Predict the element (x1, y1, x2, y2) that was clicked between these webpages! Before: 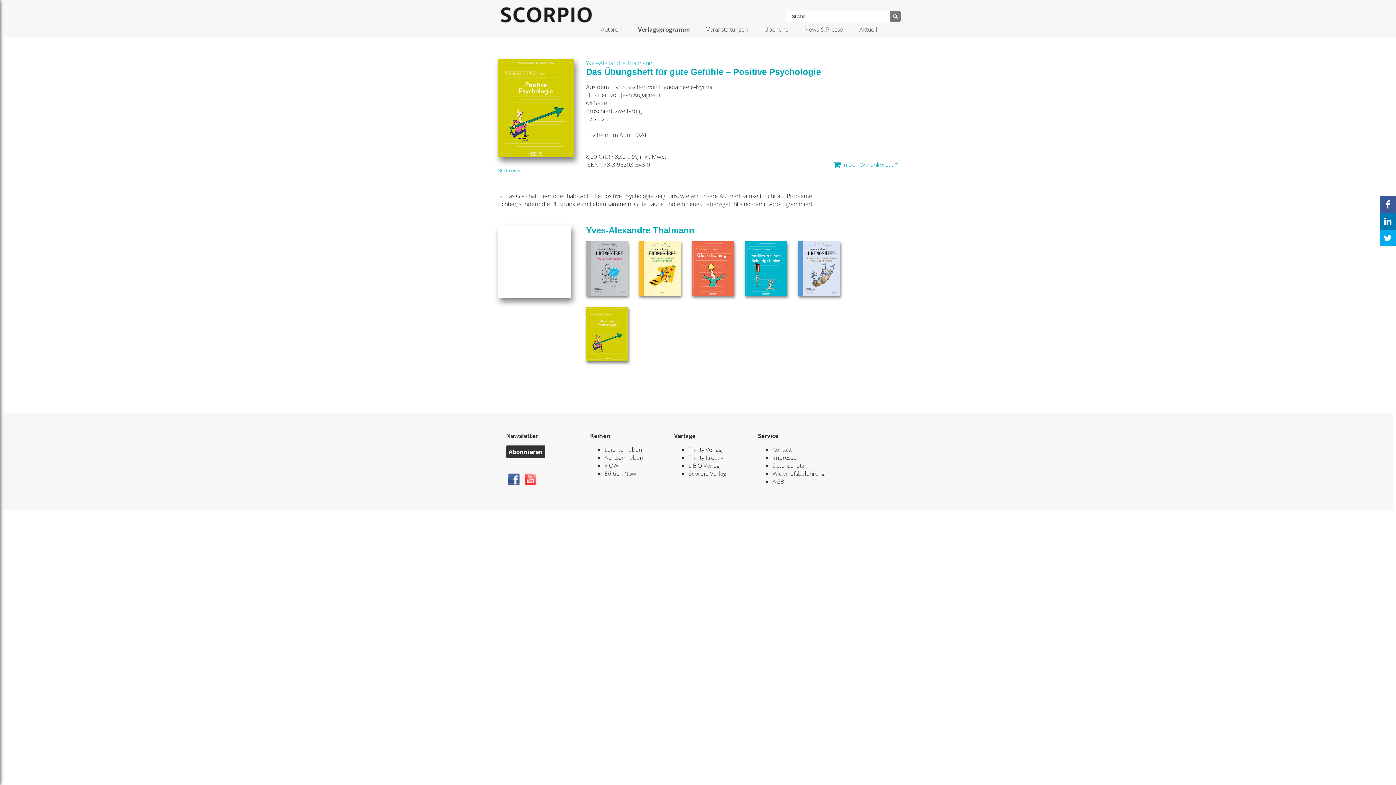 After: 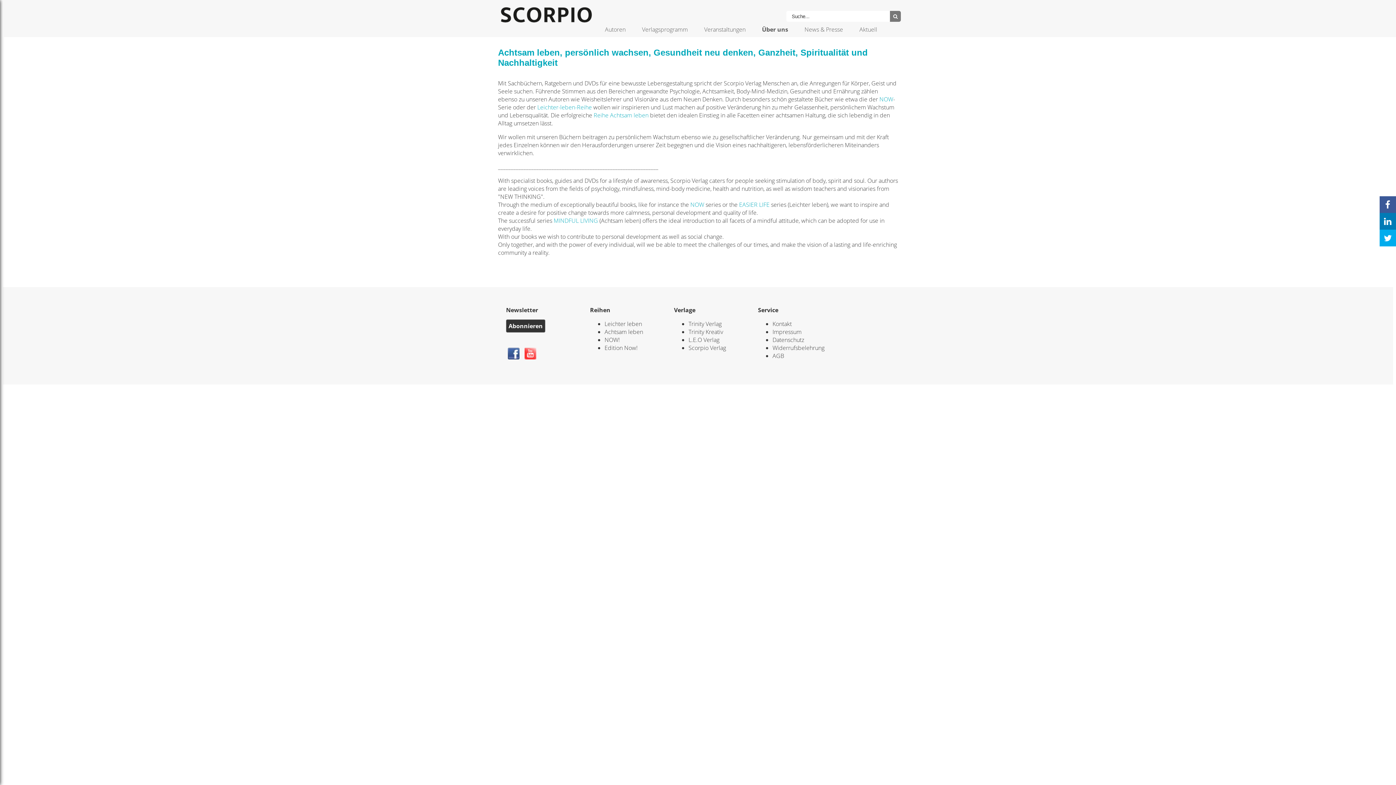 Action: bbox: (764, 25, 788, 33) label: Über uns